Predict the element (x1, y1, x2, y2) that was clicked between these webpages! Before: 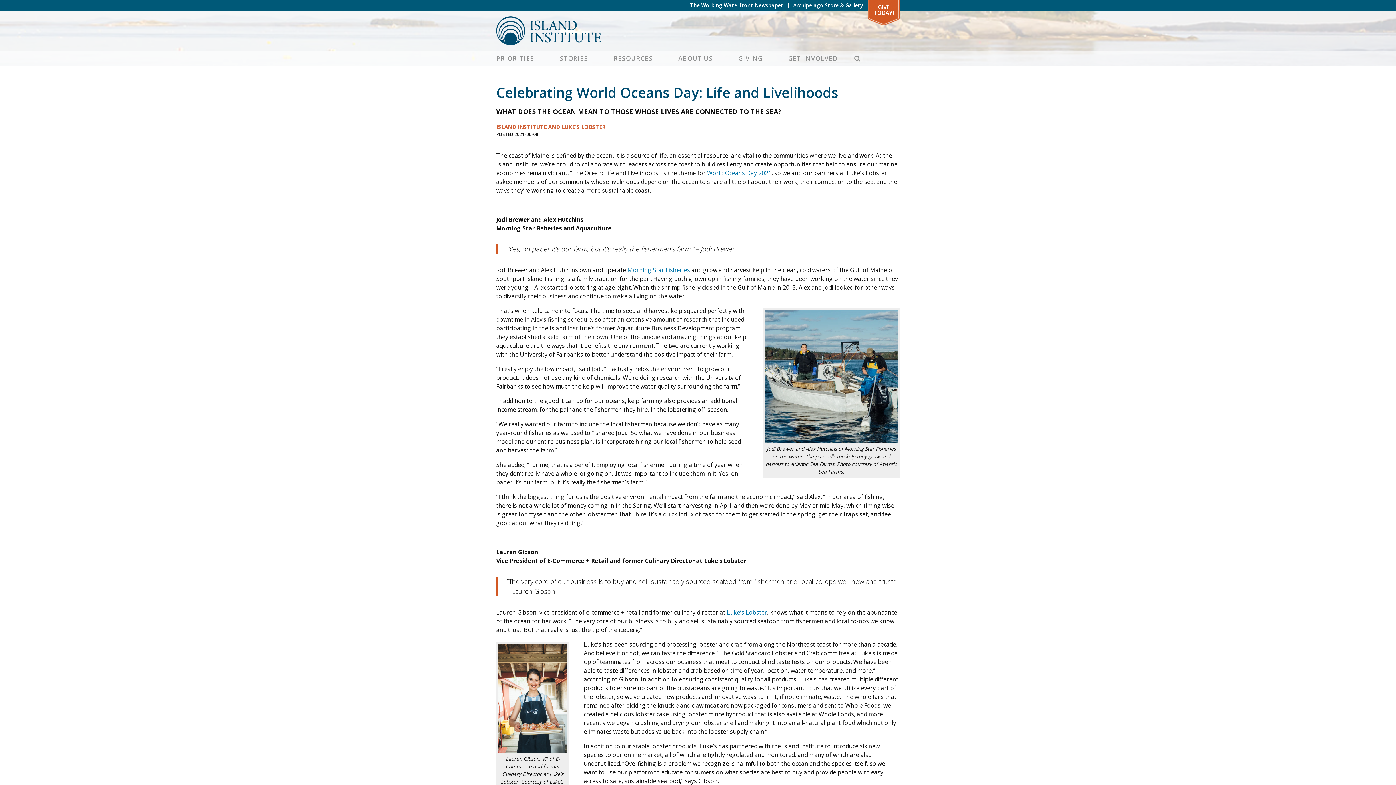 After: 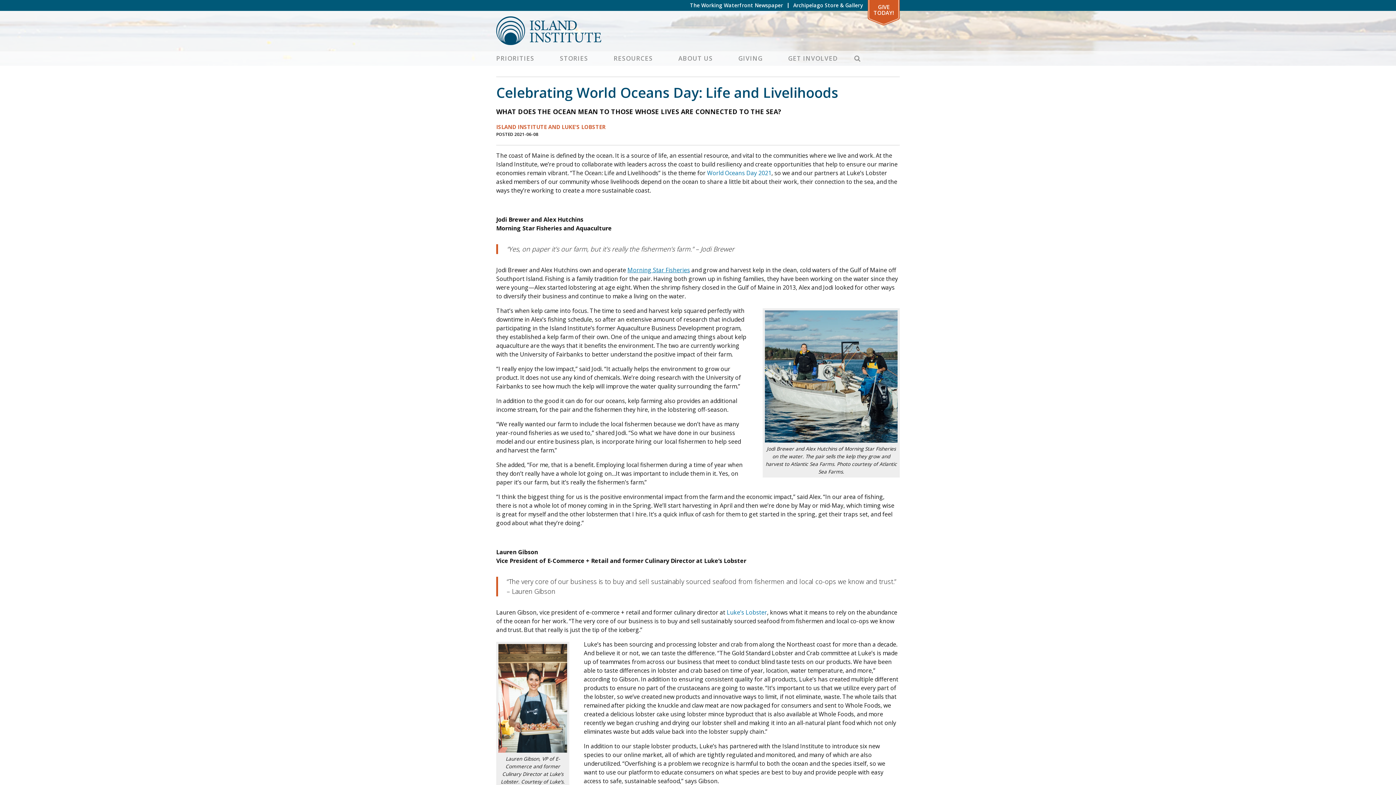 Action: label: Morning Star Fisheries bbox: (627, 266, 690, 274)